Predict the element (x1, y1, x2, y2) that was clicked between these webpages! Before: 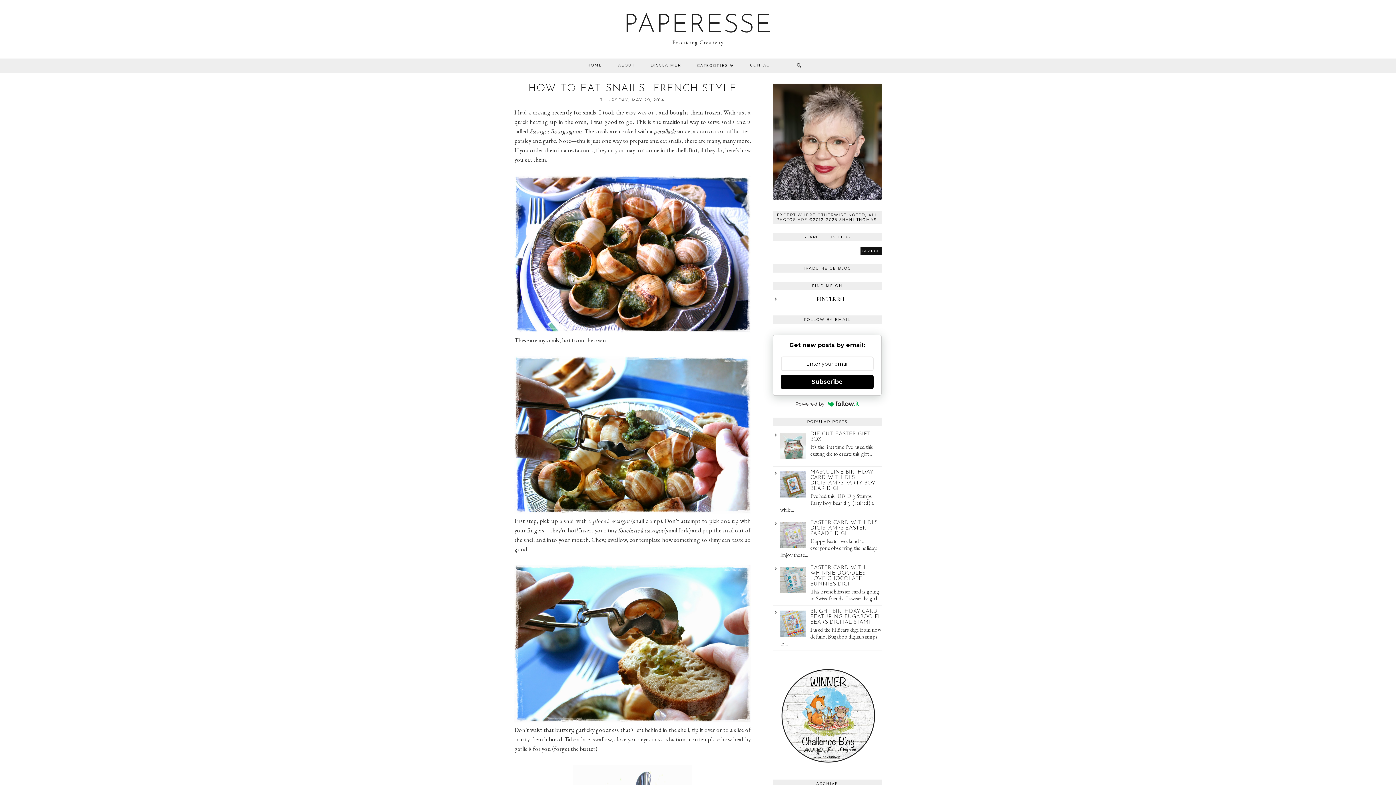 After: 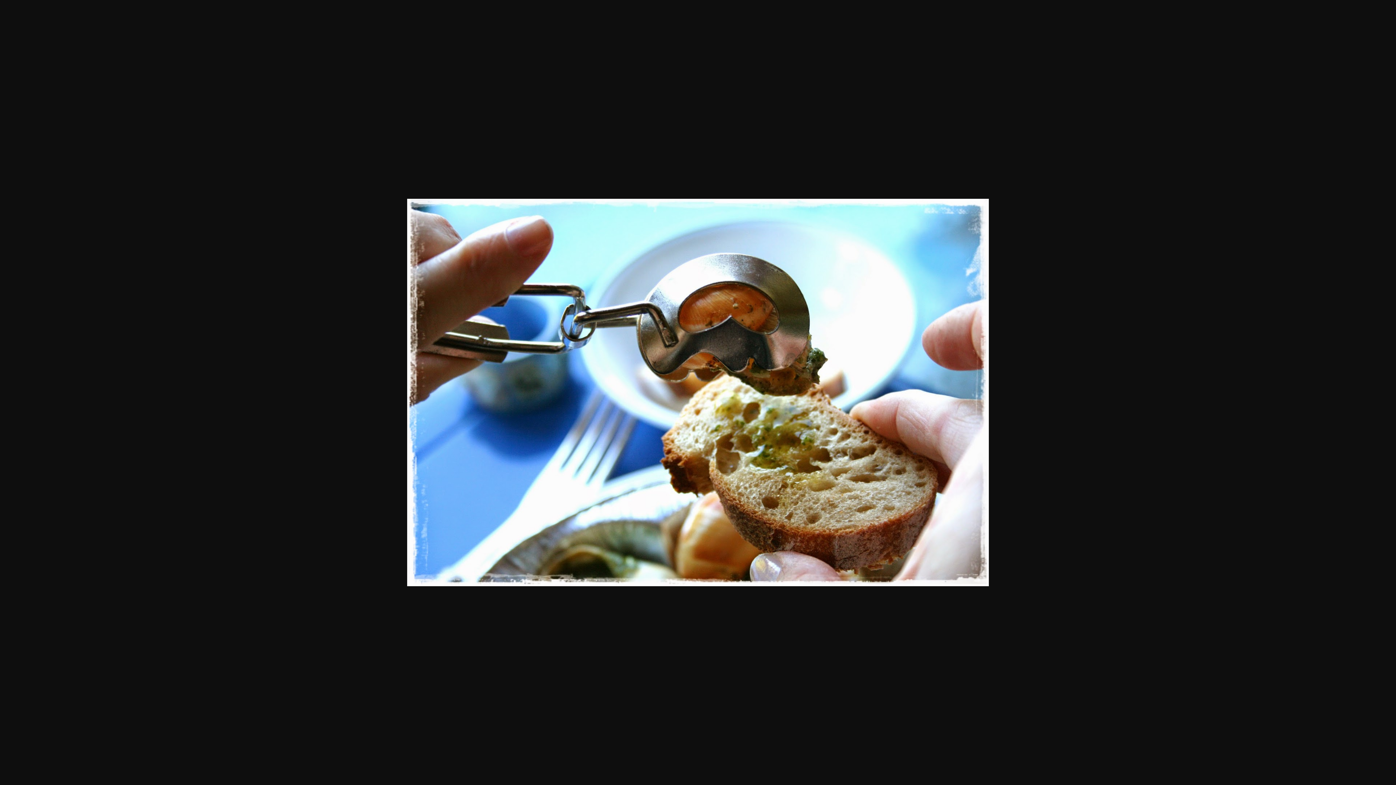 Action: bbox: (514, 563, 750, 725)